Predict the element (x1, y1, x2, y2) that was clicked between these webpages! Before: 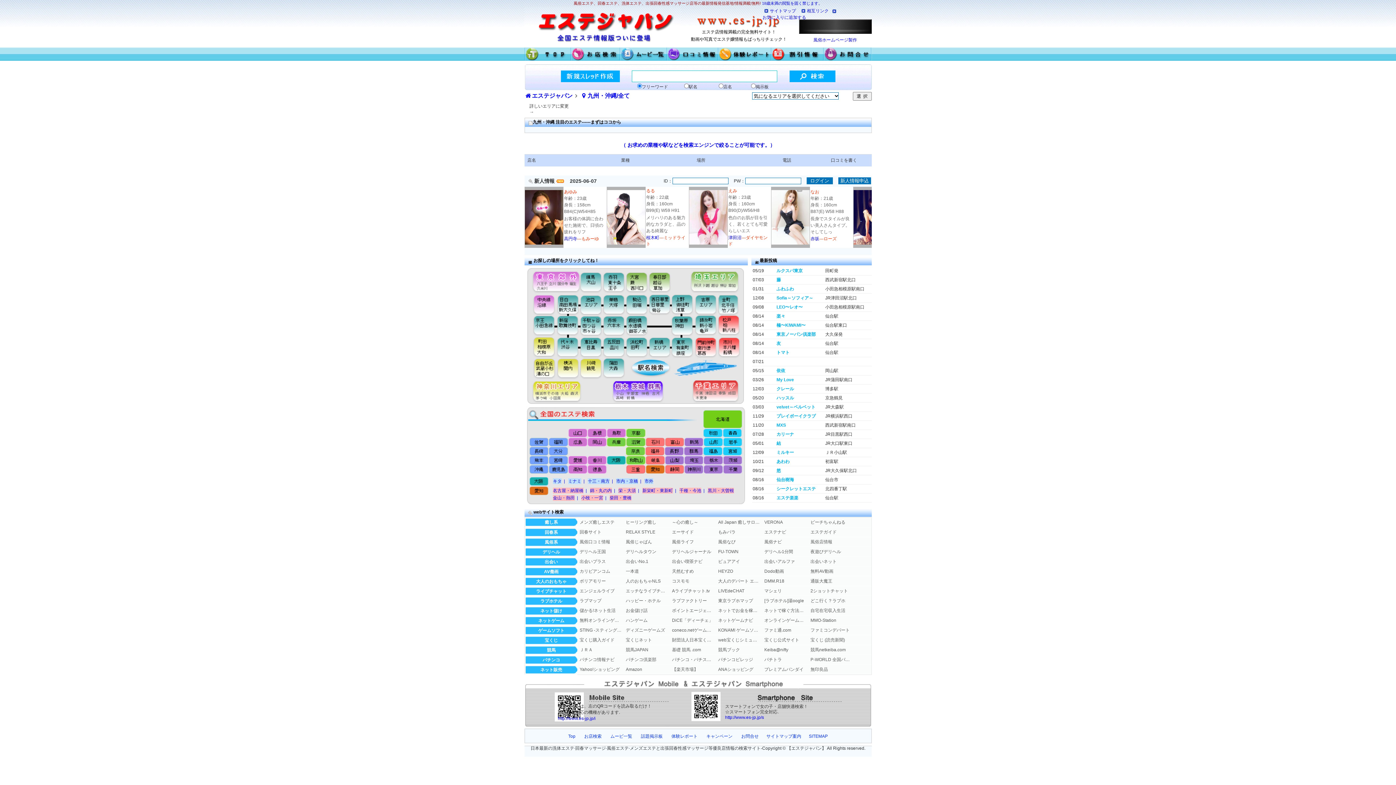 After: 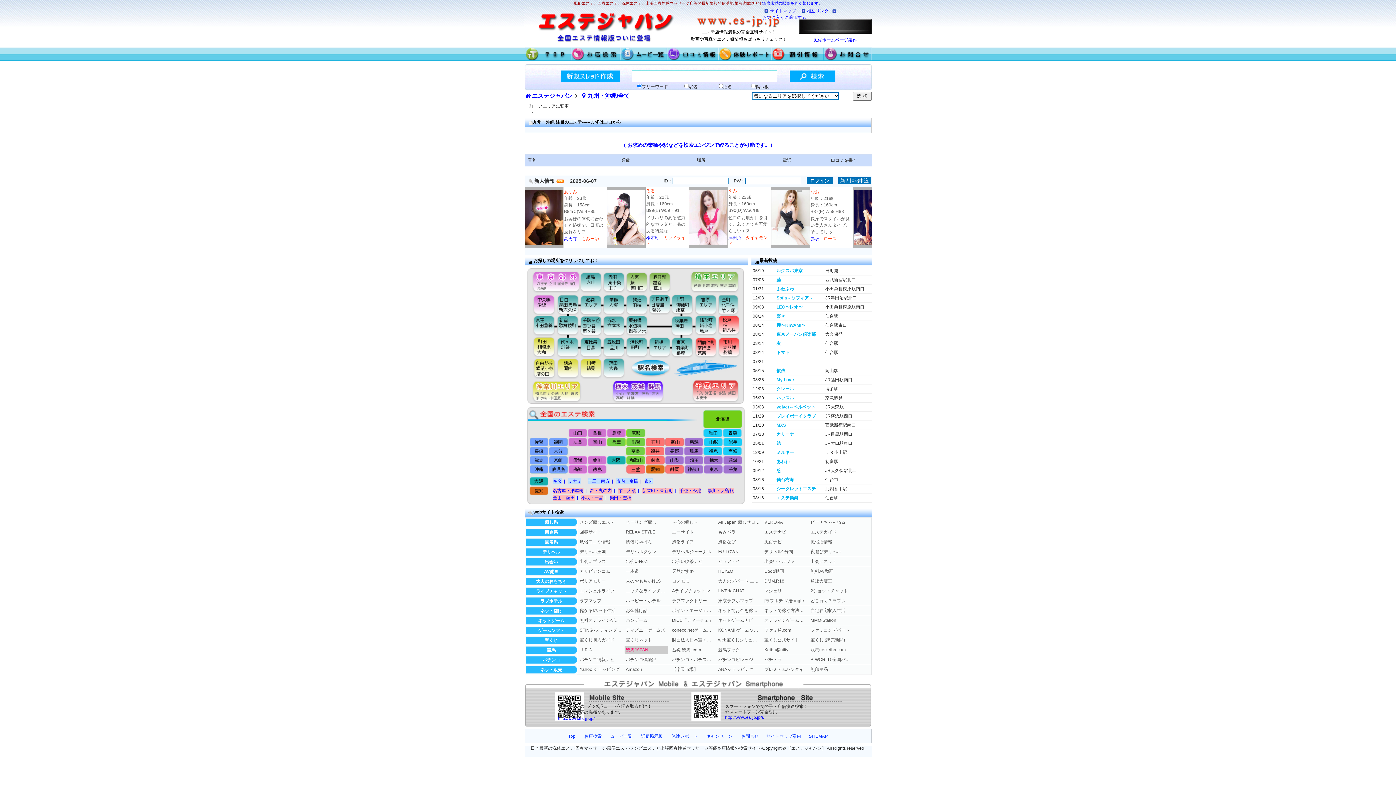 Action: bbox: (624, 646, 668, 654) label: 競馬JAPAN